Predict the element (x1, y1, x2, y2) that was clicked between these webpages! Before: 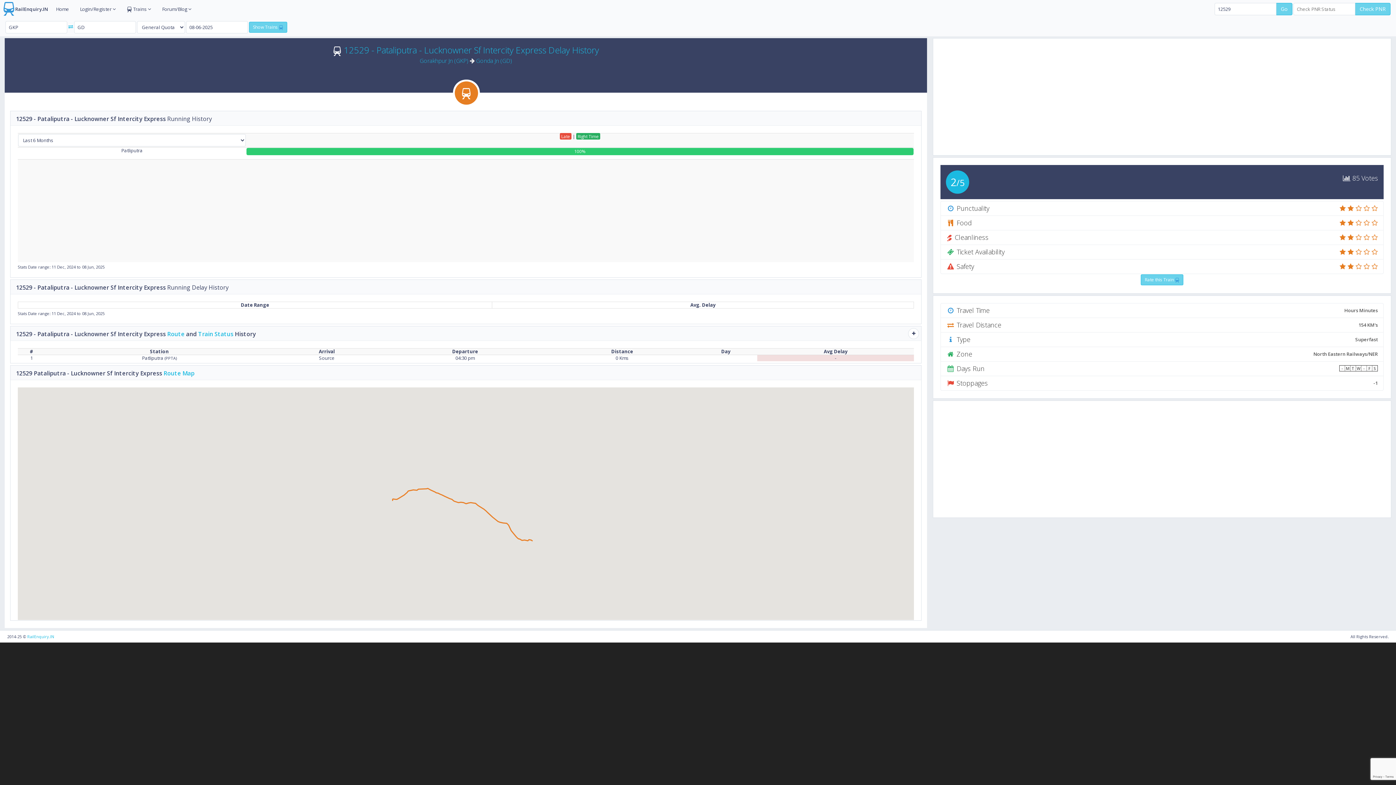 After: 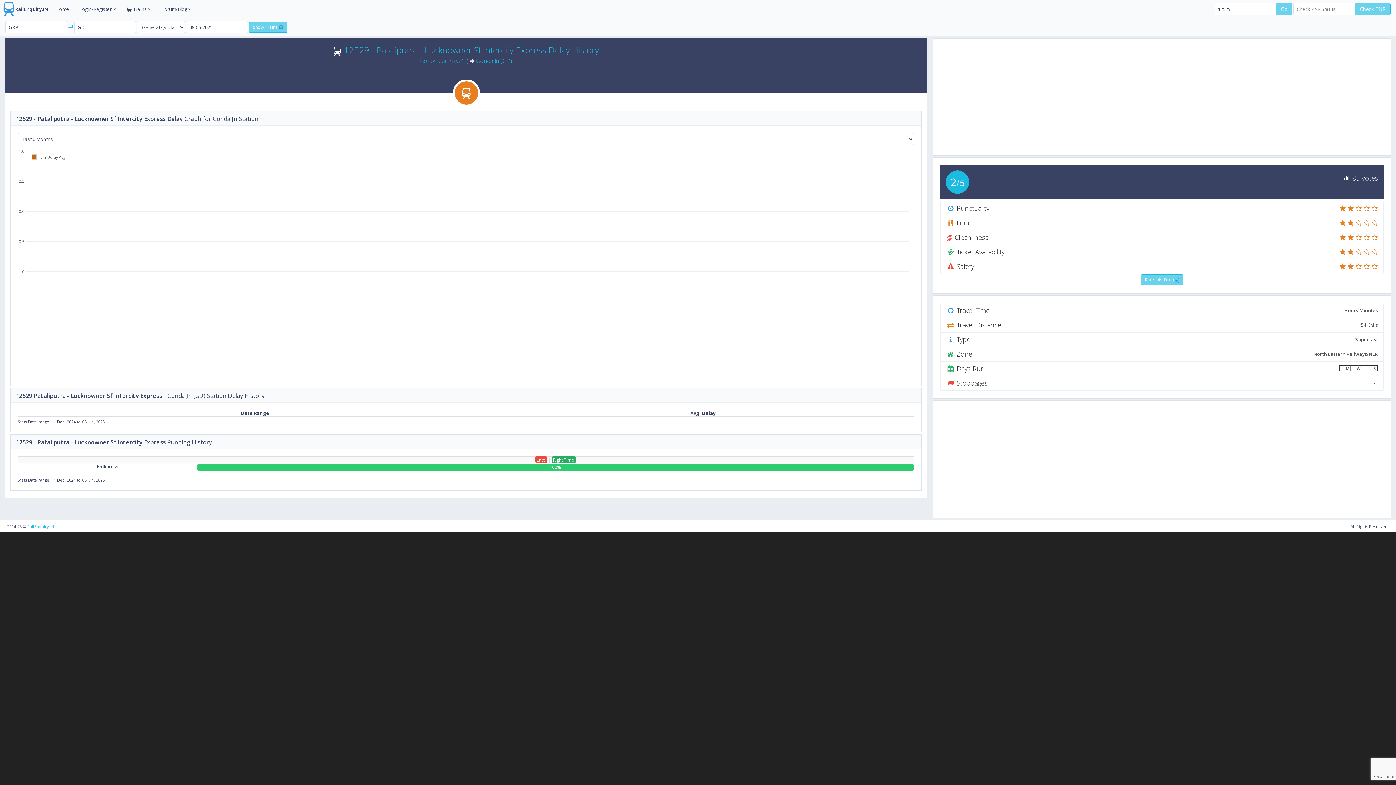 Action: bbox: (476, 56, 512, 64) label: Gonda Jn (GD)